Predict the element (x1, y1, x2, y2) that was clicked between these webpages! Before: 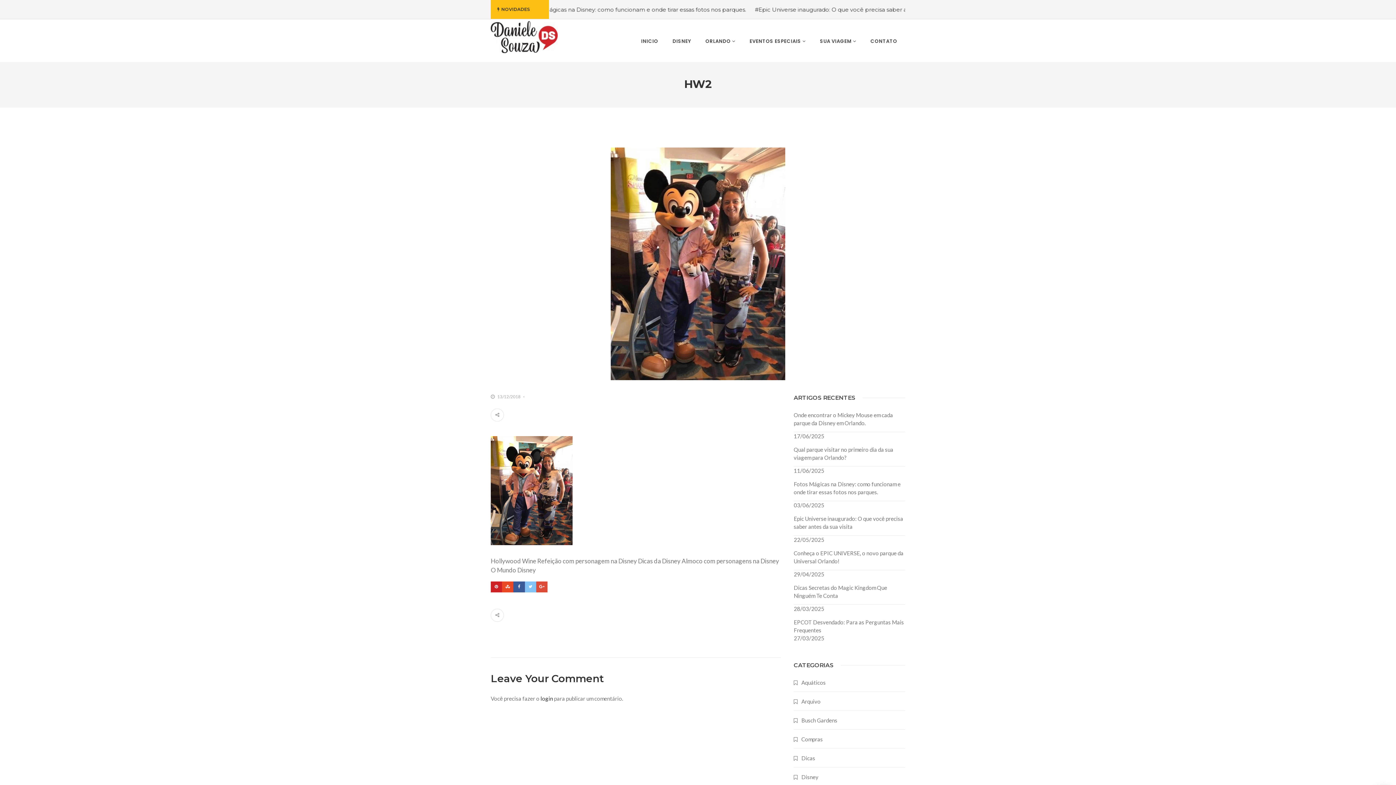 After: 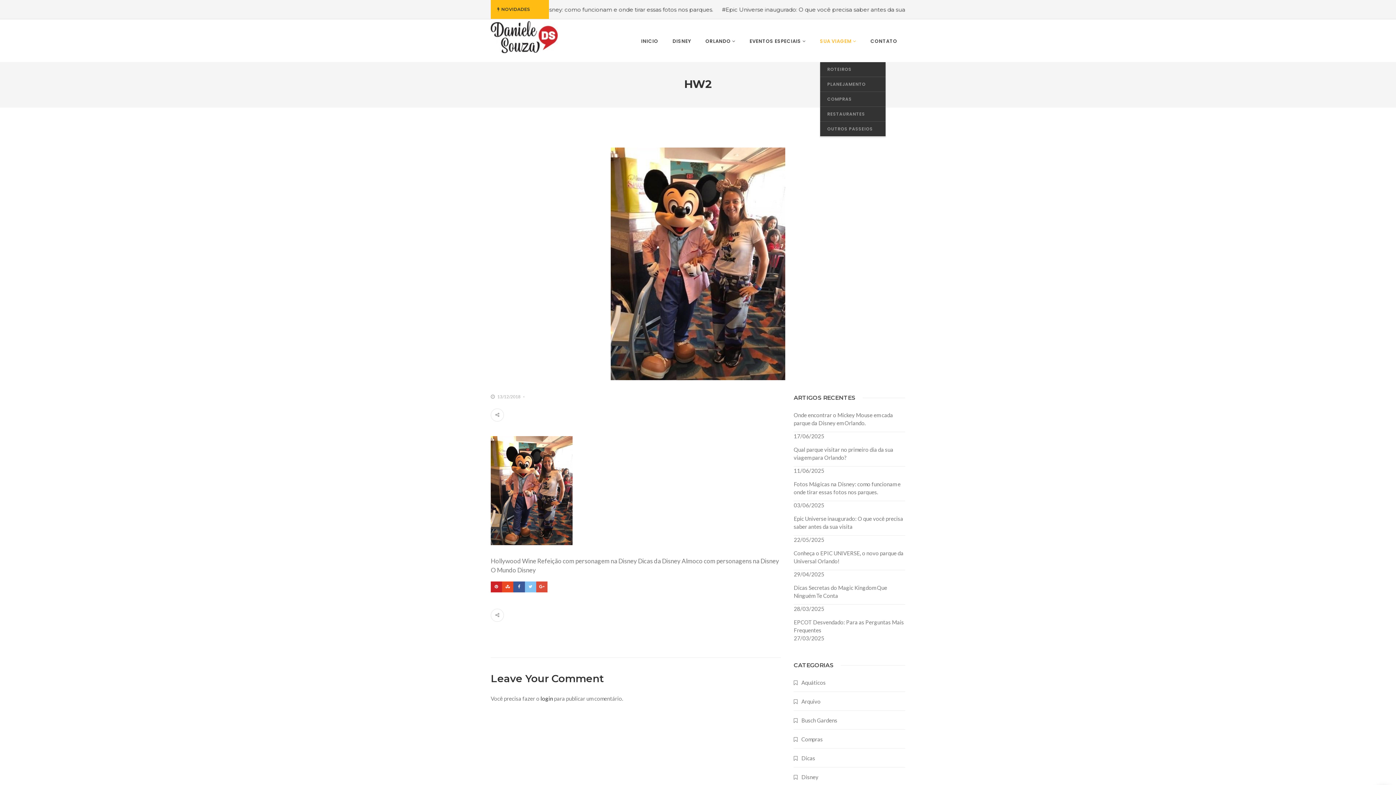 Action: label: SUA VIAGEM bbox: (813, 19, 862, 62)